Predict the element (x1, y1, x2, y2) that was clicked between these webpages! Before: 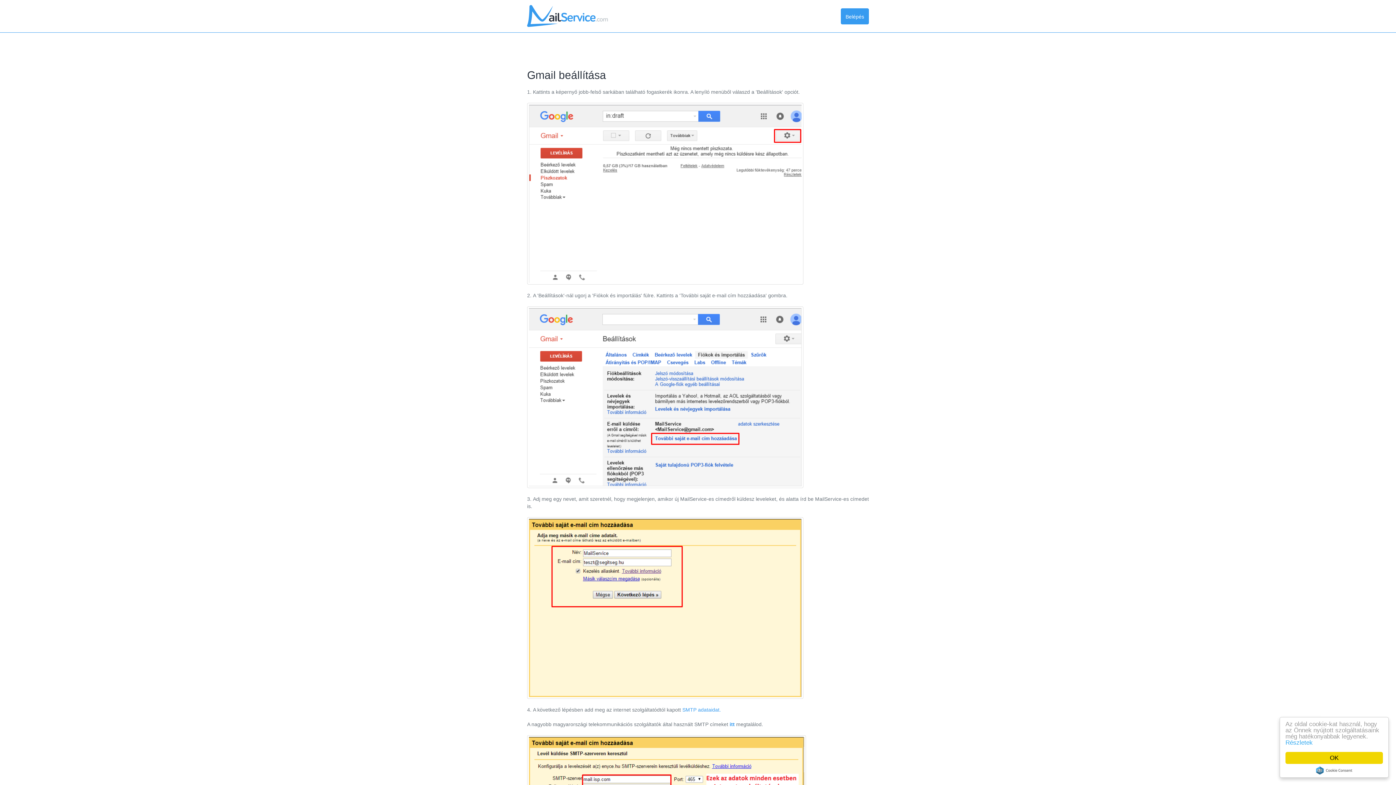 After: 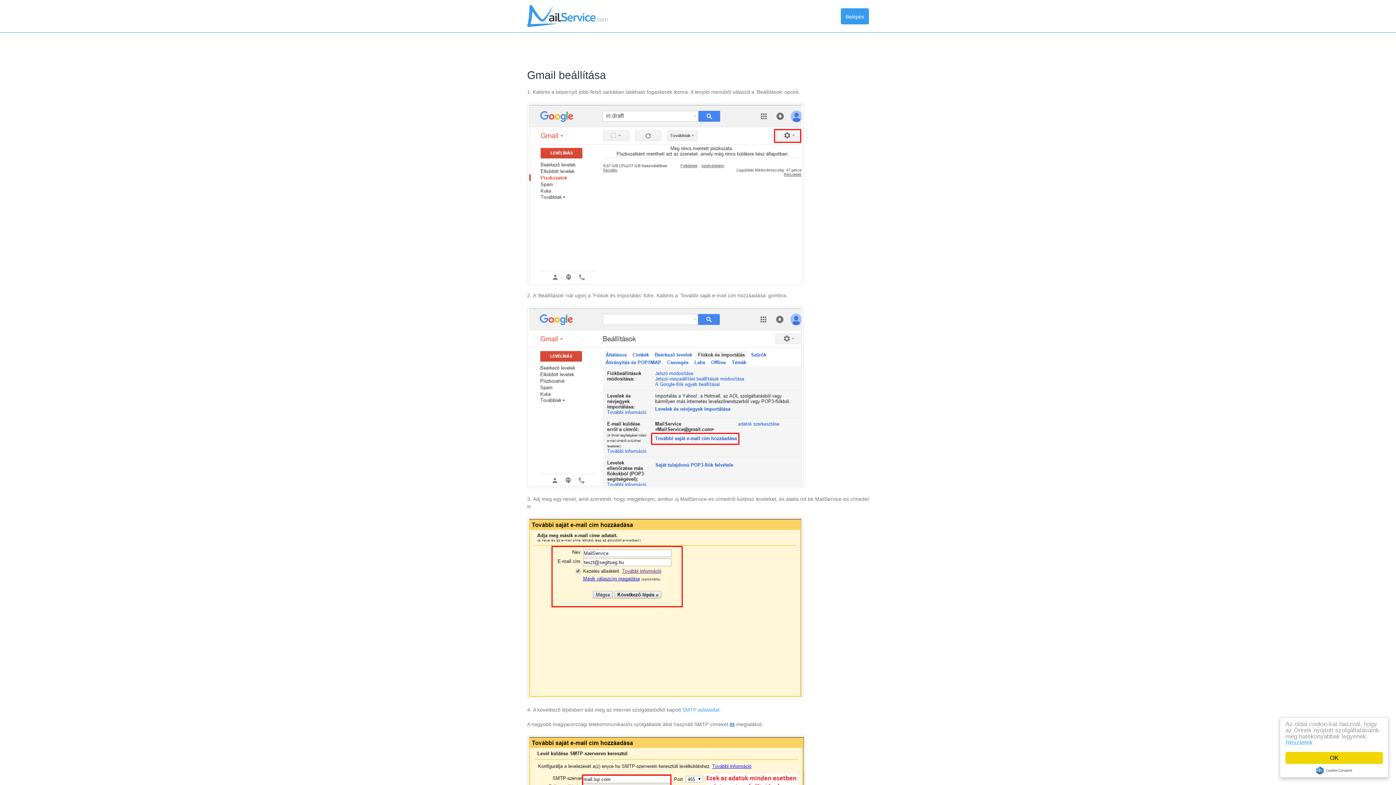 Action: bbox: (729, 721, 734, 727) label: itt